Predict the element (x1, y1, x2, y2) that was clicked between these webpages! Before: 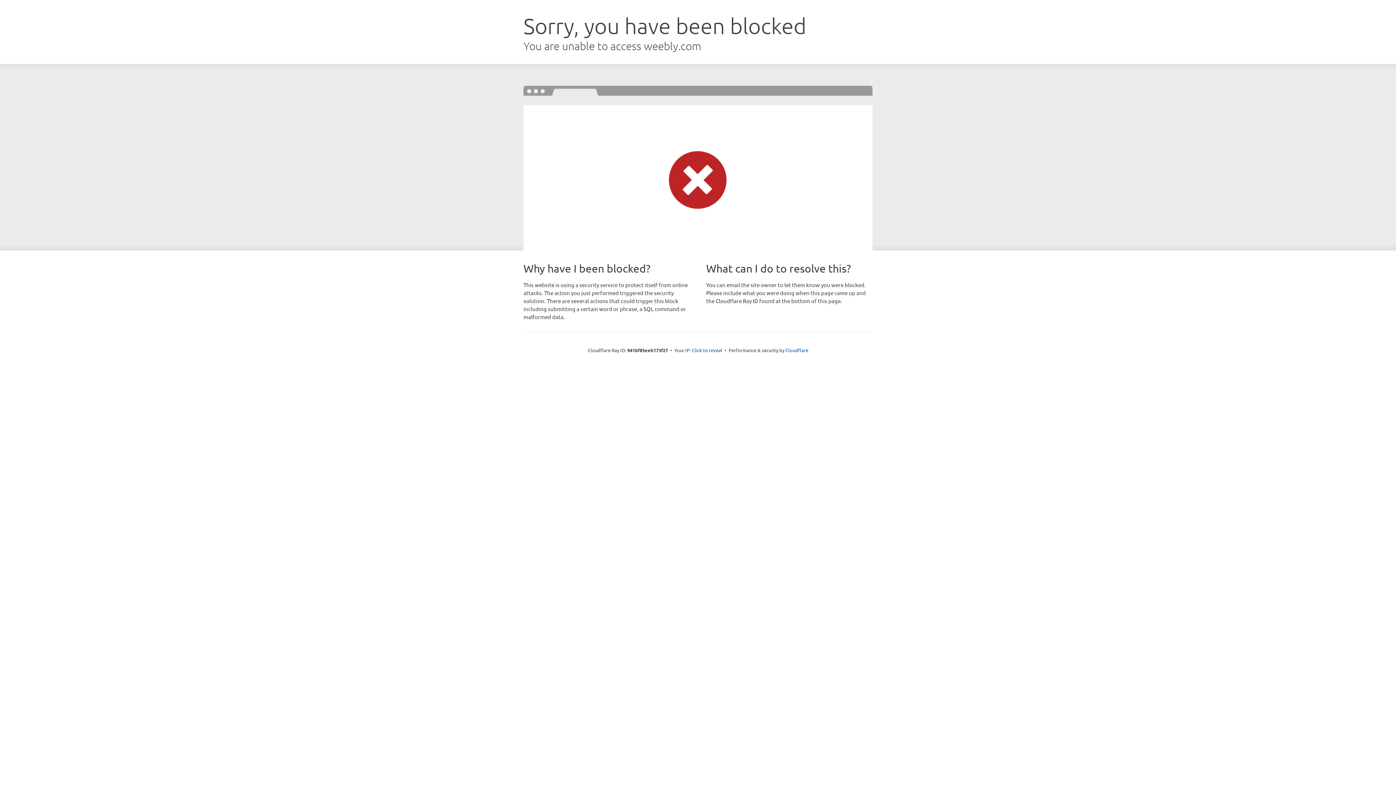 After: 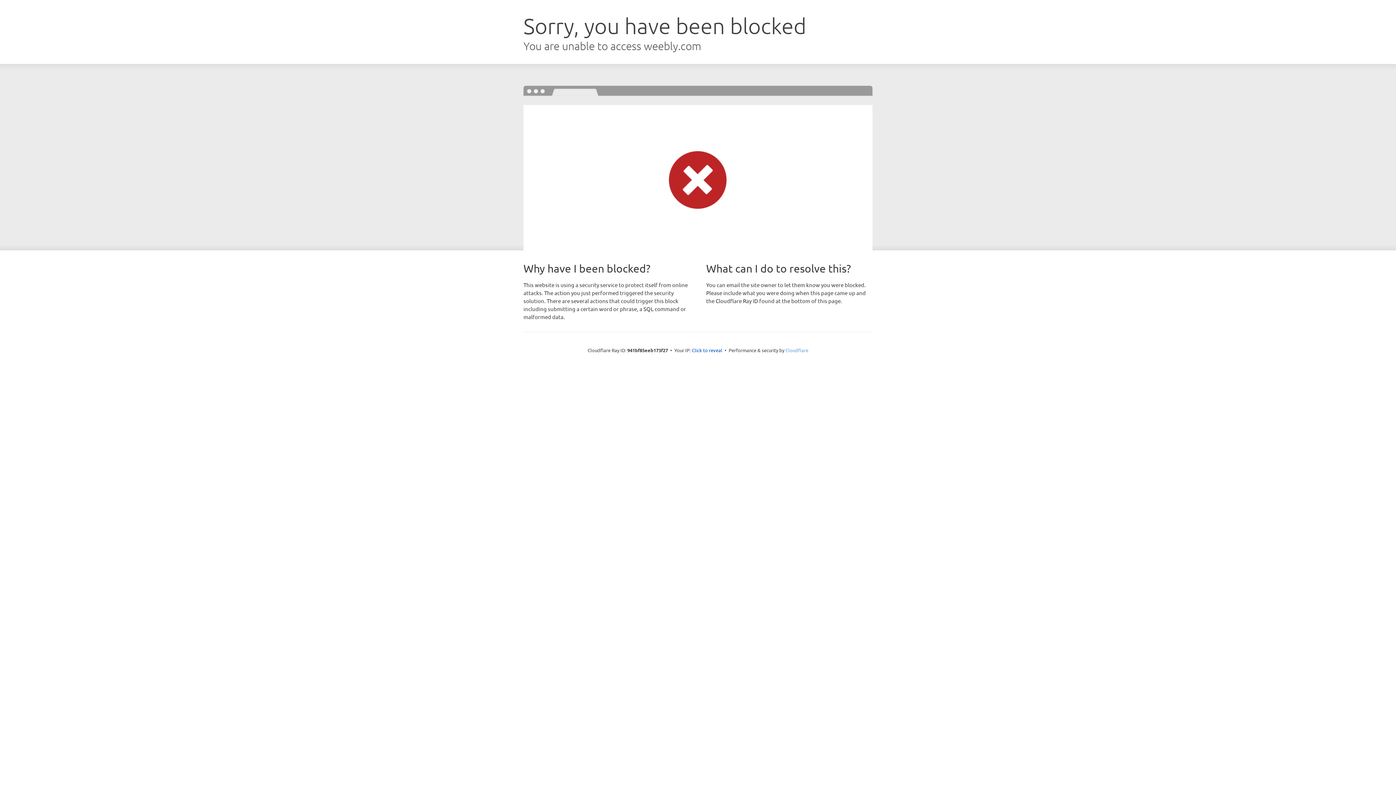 Action: label: Cloudflare bbox: (785, 347, 808, 353)